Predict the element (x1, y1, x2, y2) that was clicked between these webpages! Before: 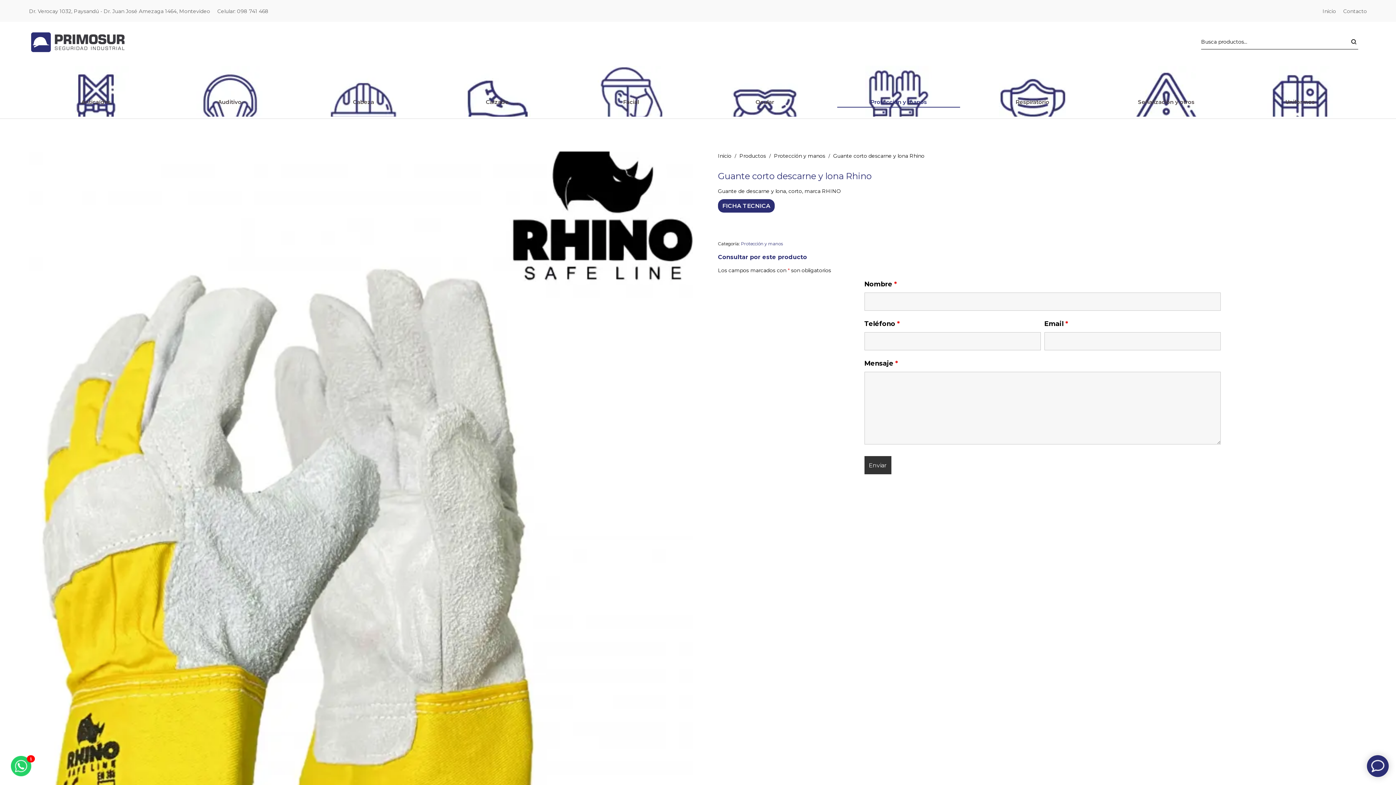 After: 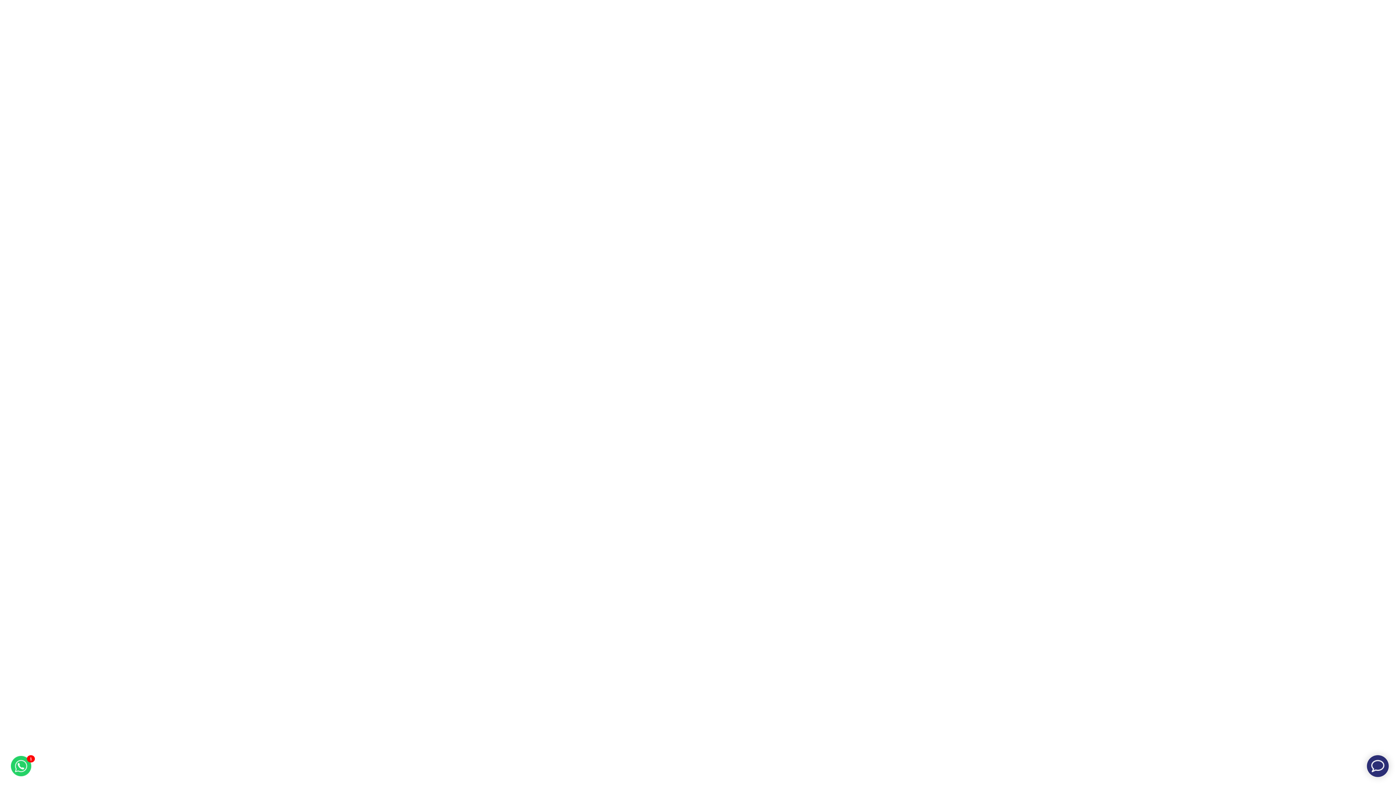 Action: label: FICHA TECNICA bbox: (718, 199, 774, 212)